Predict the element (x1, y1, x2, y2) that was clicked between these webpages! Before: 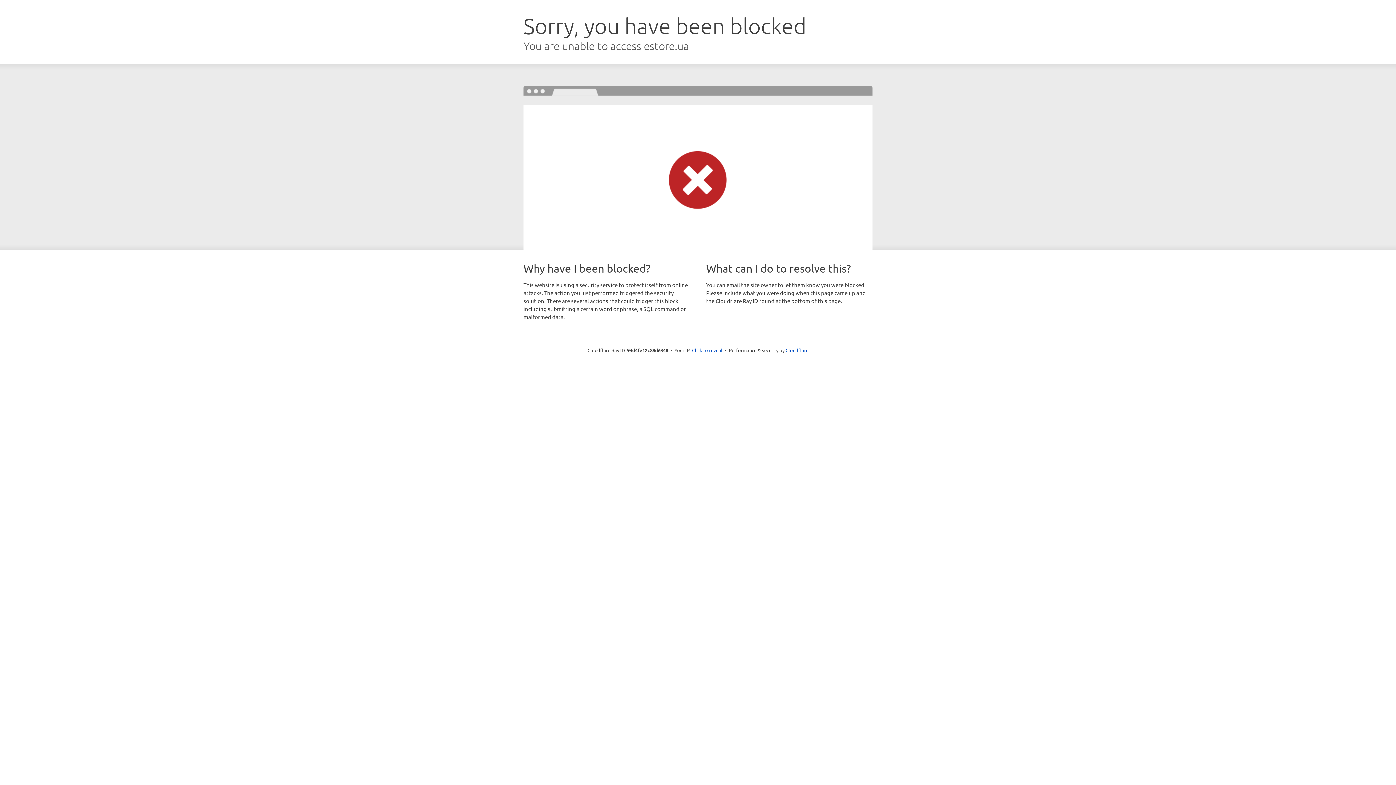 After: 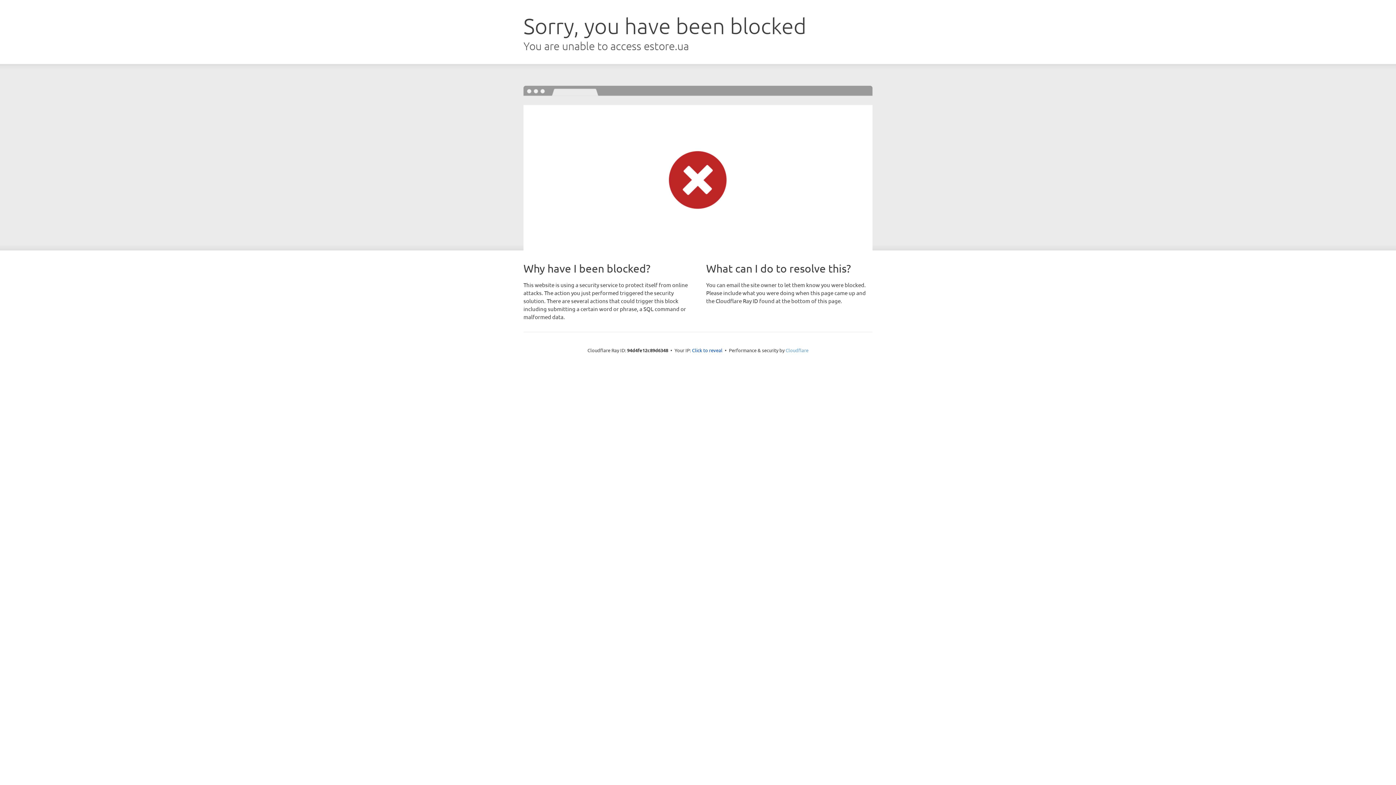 Action: bbox: (785, 347, 808, 353) label: Cloudflare